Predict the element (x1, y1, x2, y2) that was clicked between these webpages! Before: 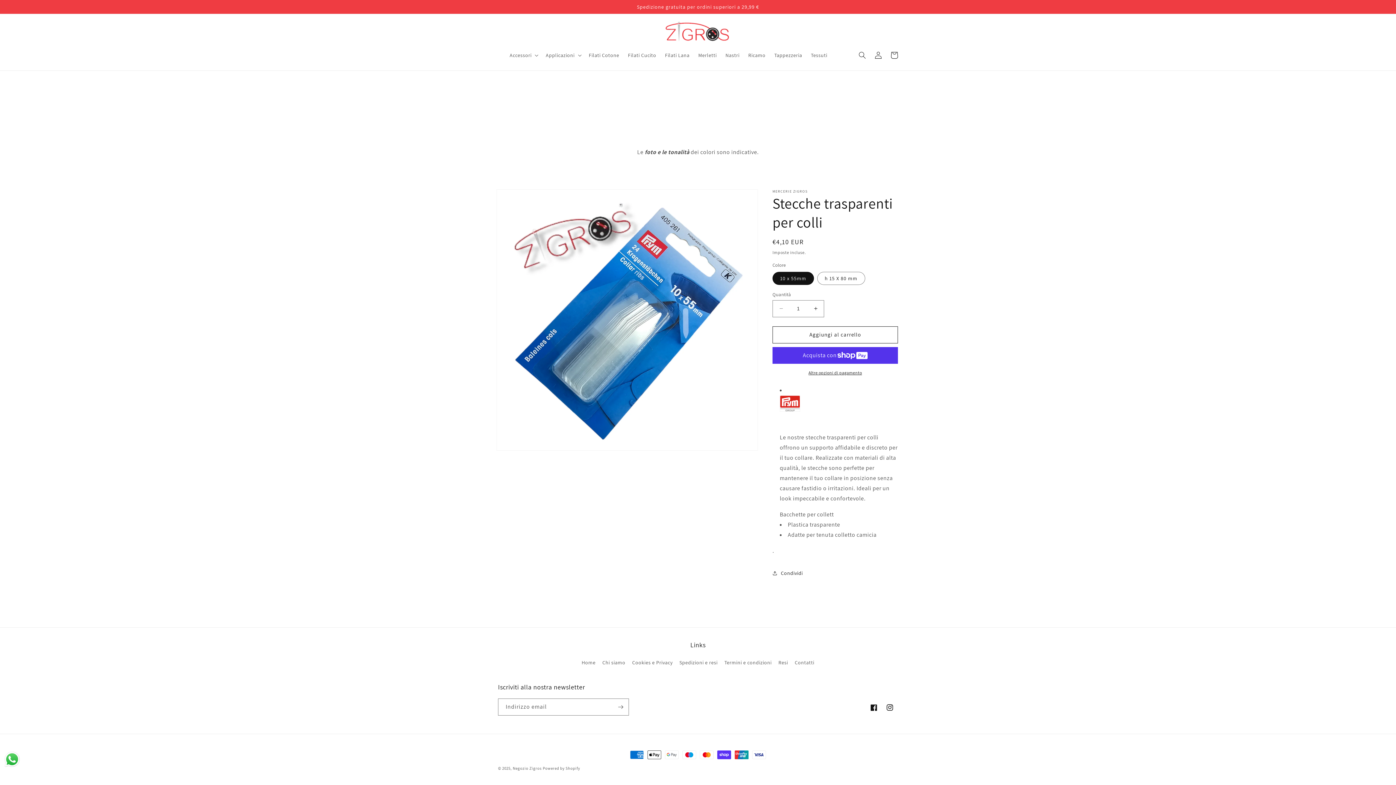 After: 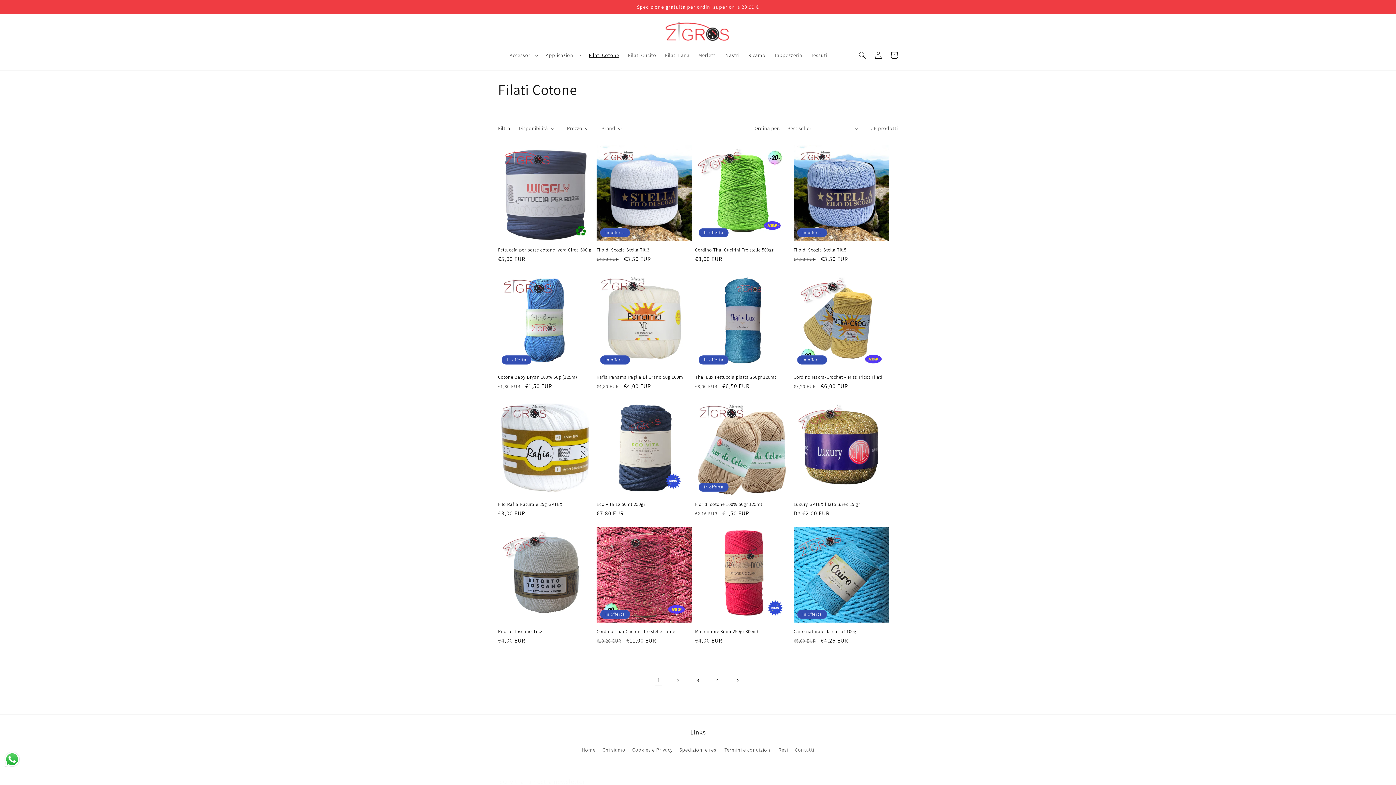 Action: label: Filati Cotone bbox: (584, 47, 623, 62)